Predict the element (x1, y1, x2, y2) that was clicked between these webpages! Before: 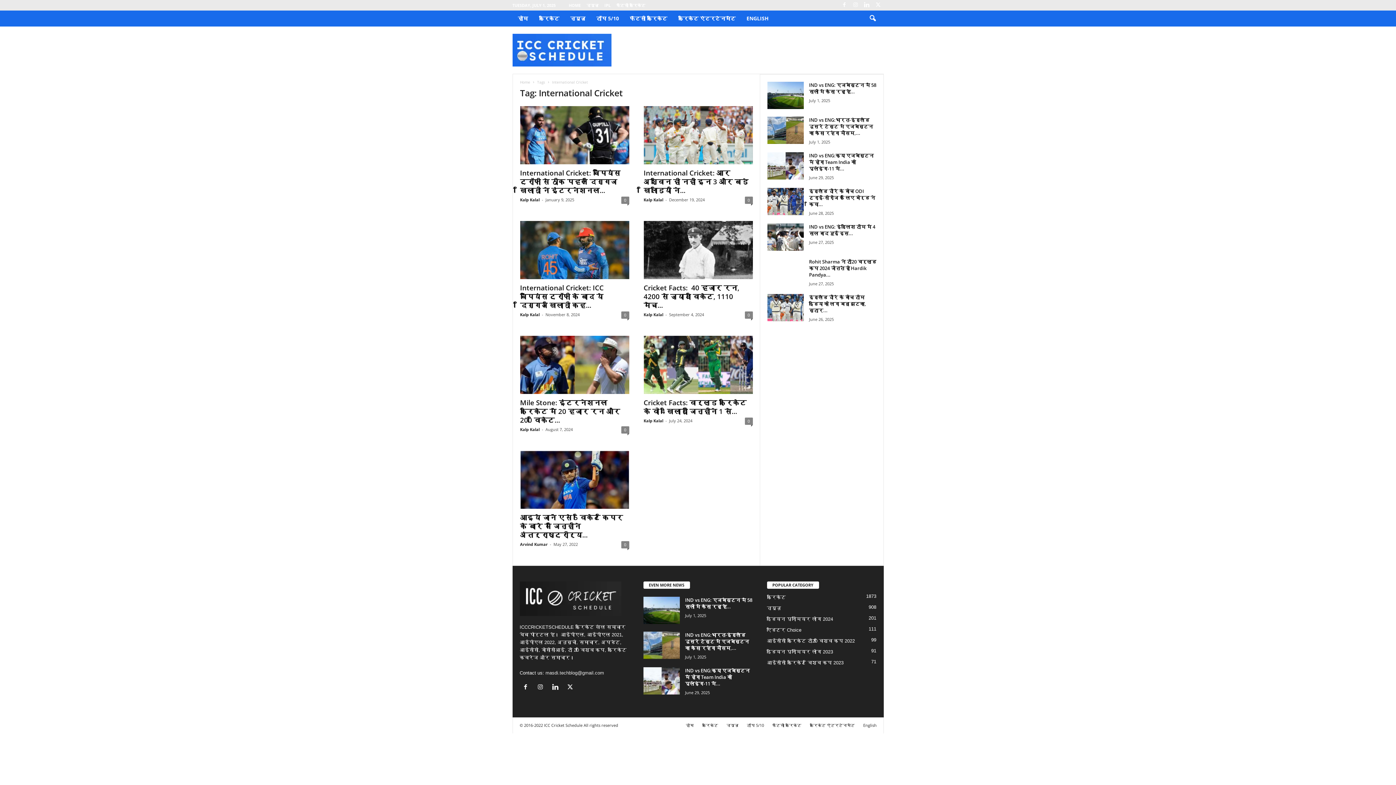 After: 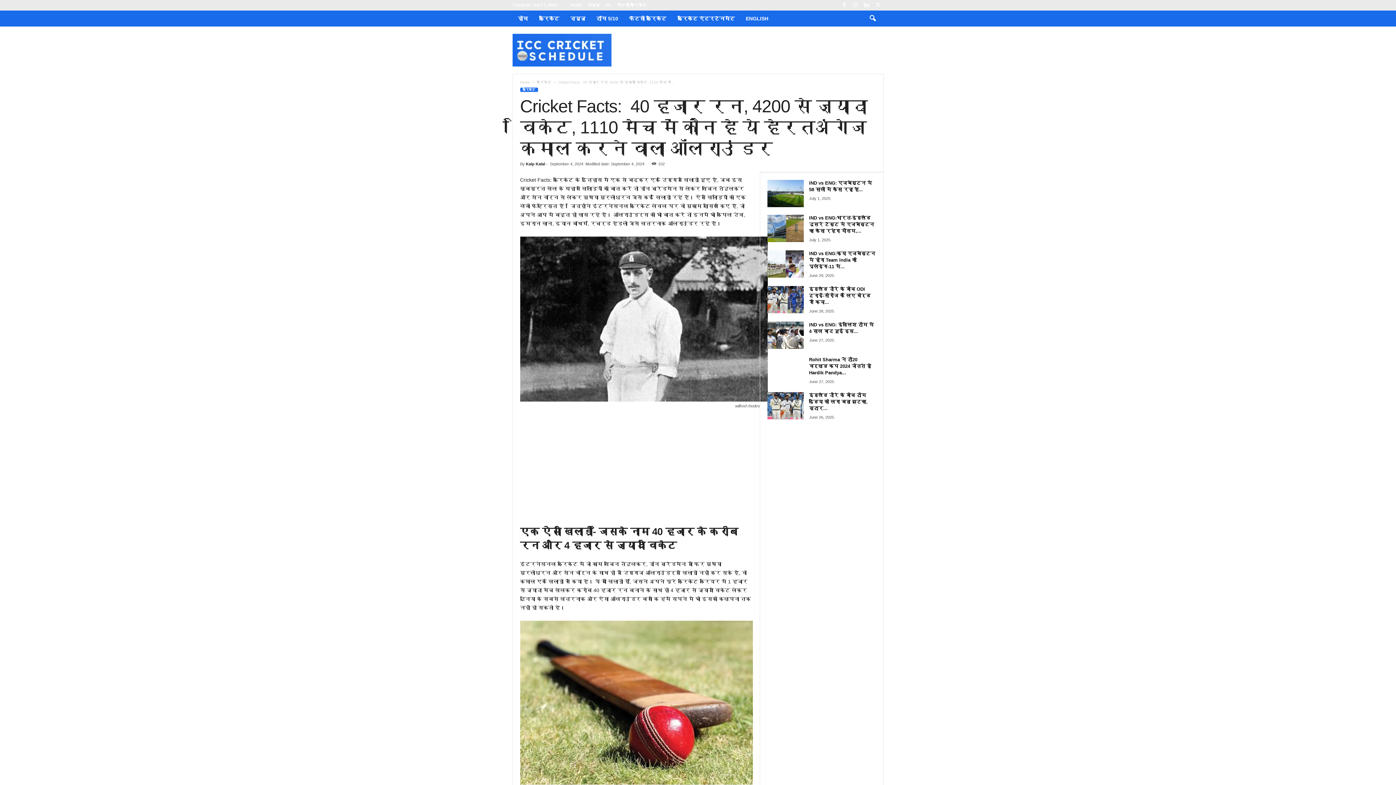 Action: label: 0 bbox: (744, 311, 752, 318)